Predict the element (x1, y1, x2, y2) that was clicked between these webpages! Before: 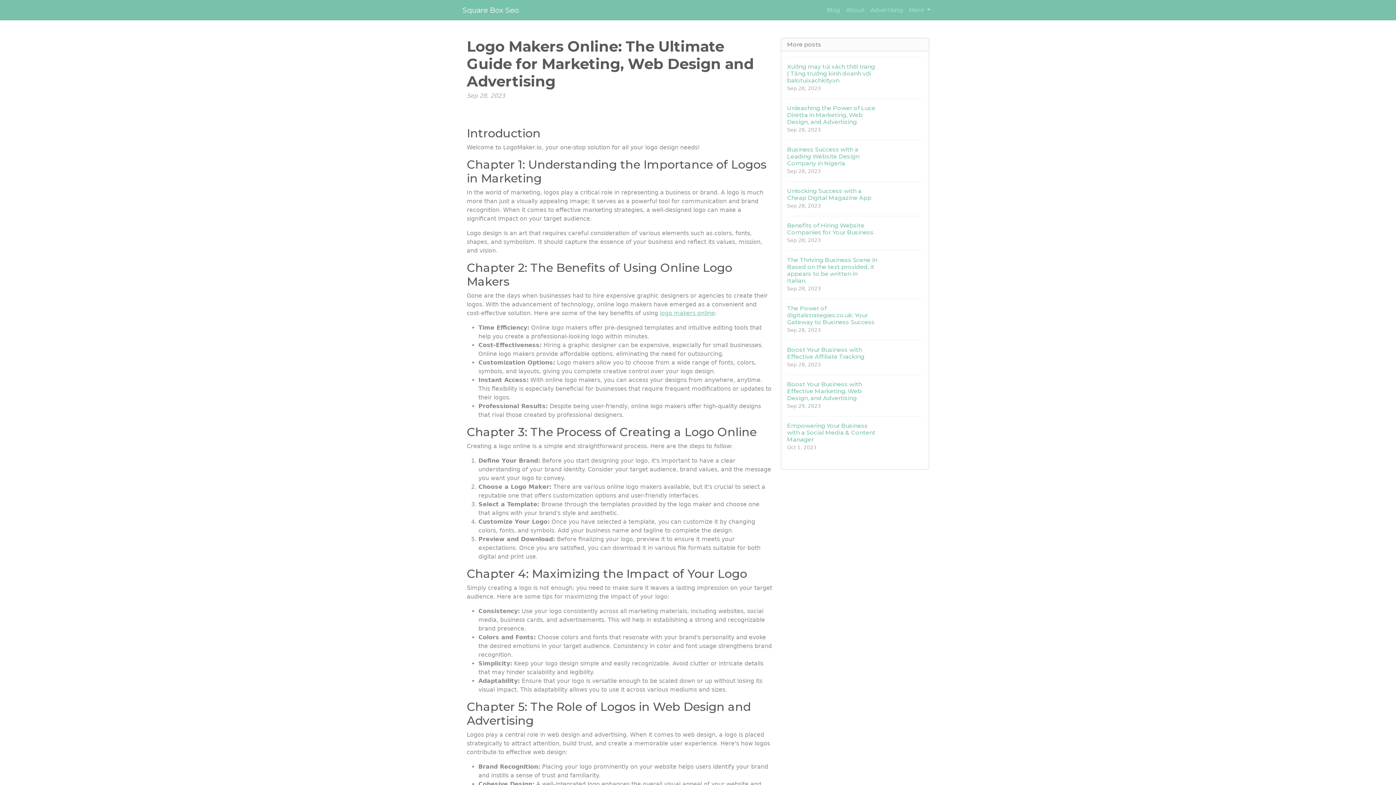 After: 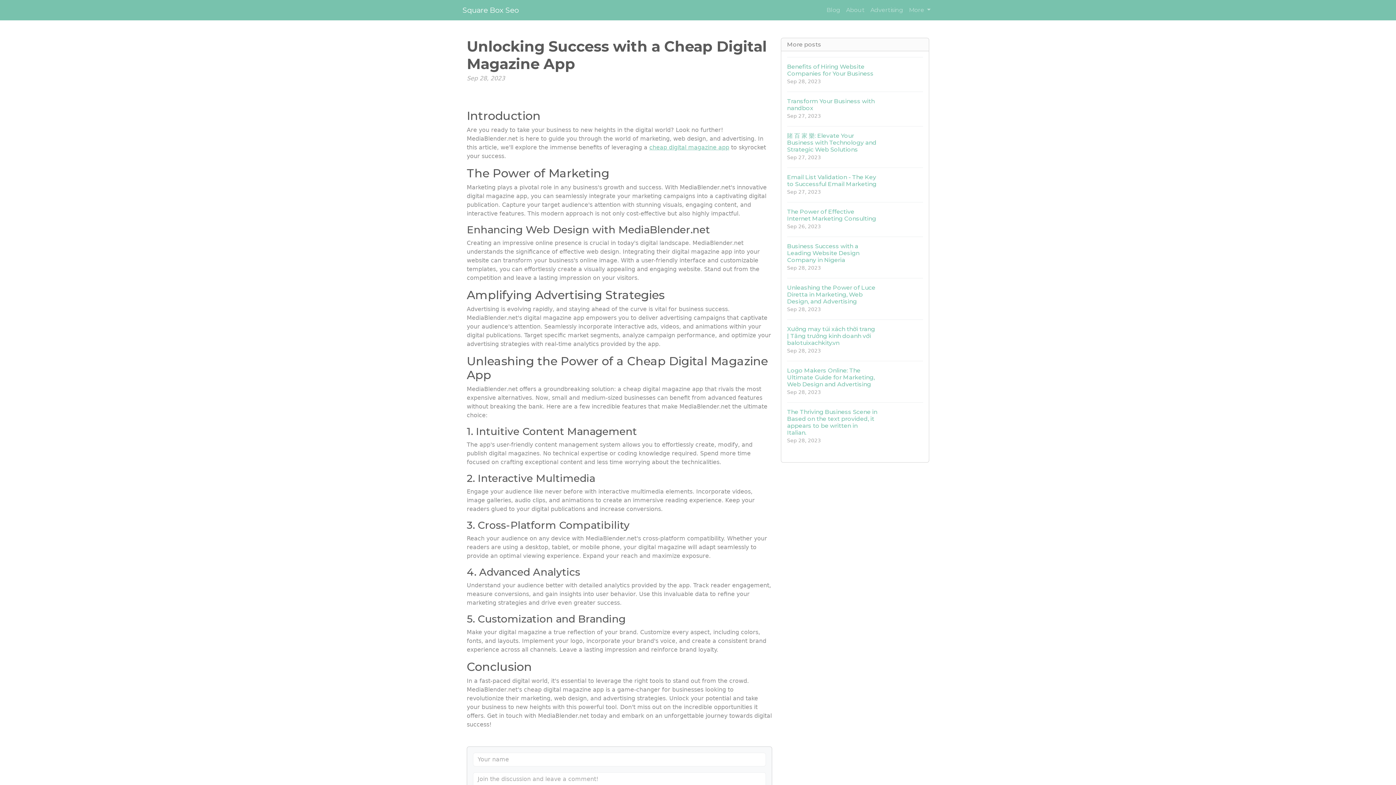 Action: bbox: (787, 181, 923, 216) label: Unlocking Success with a Cheap Digital Magazine App
Sep 28, 2023